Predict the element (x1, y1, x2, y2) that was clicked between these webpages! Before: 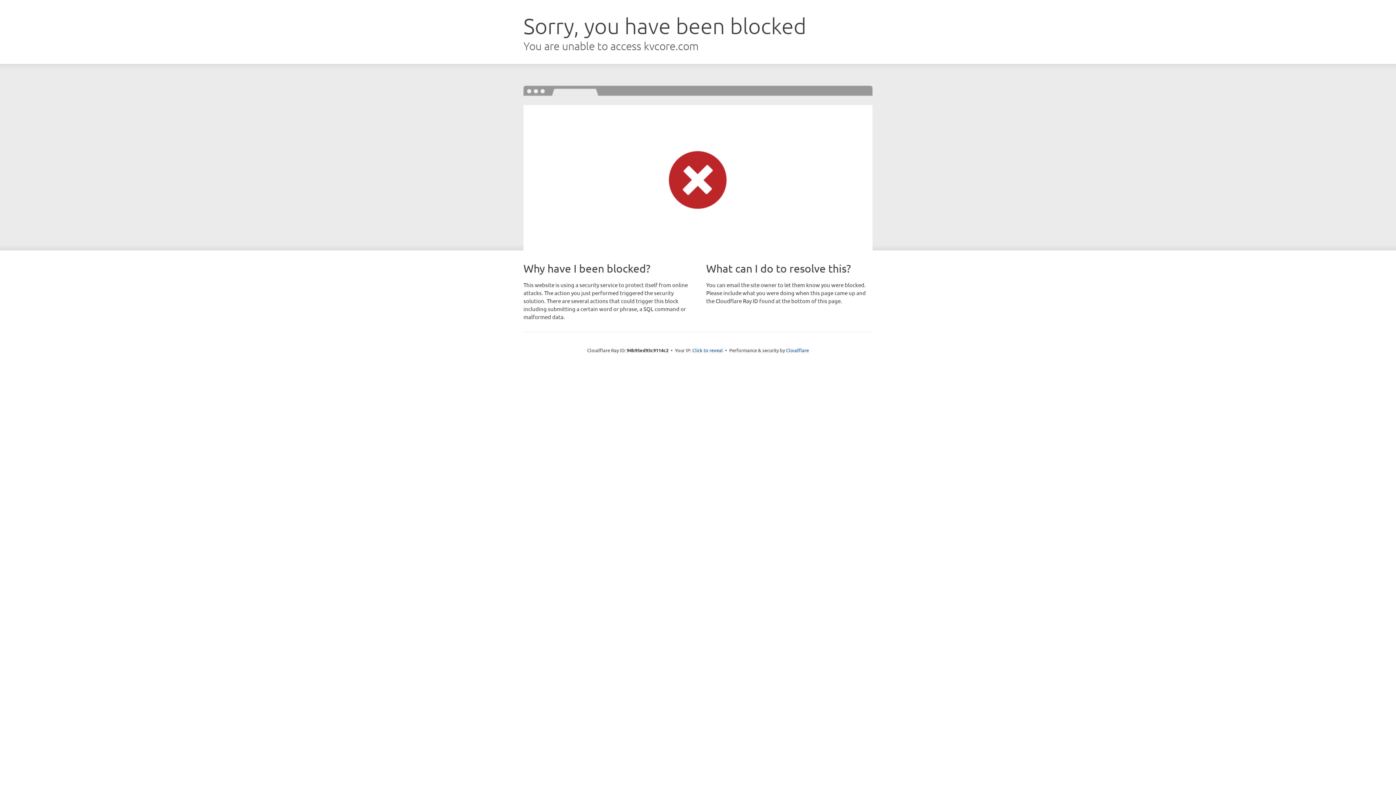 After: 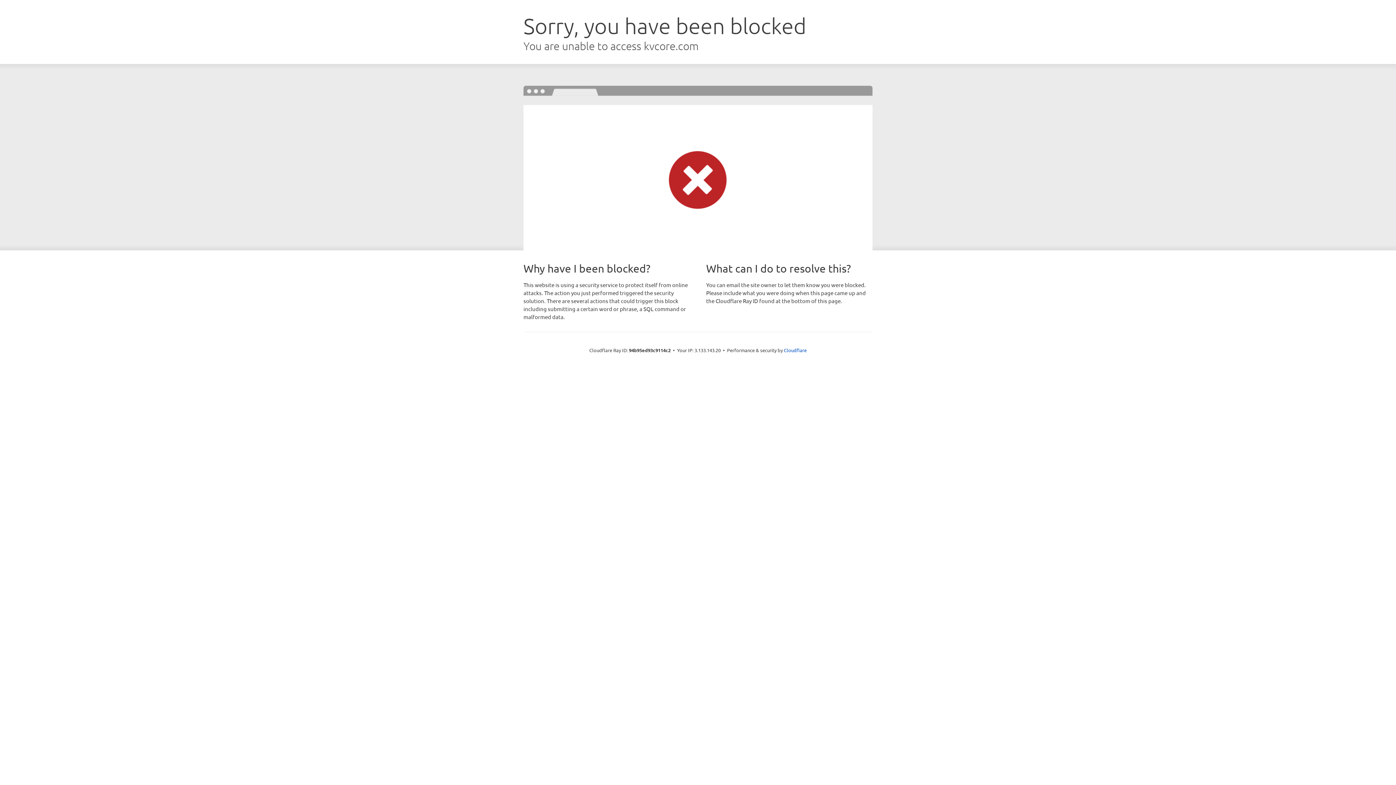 Action: bbox: (692, 346, 723, 353) label: Click to reveal